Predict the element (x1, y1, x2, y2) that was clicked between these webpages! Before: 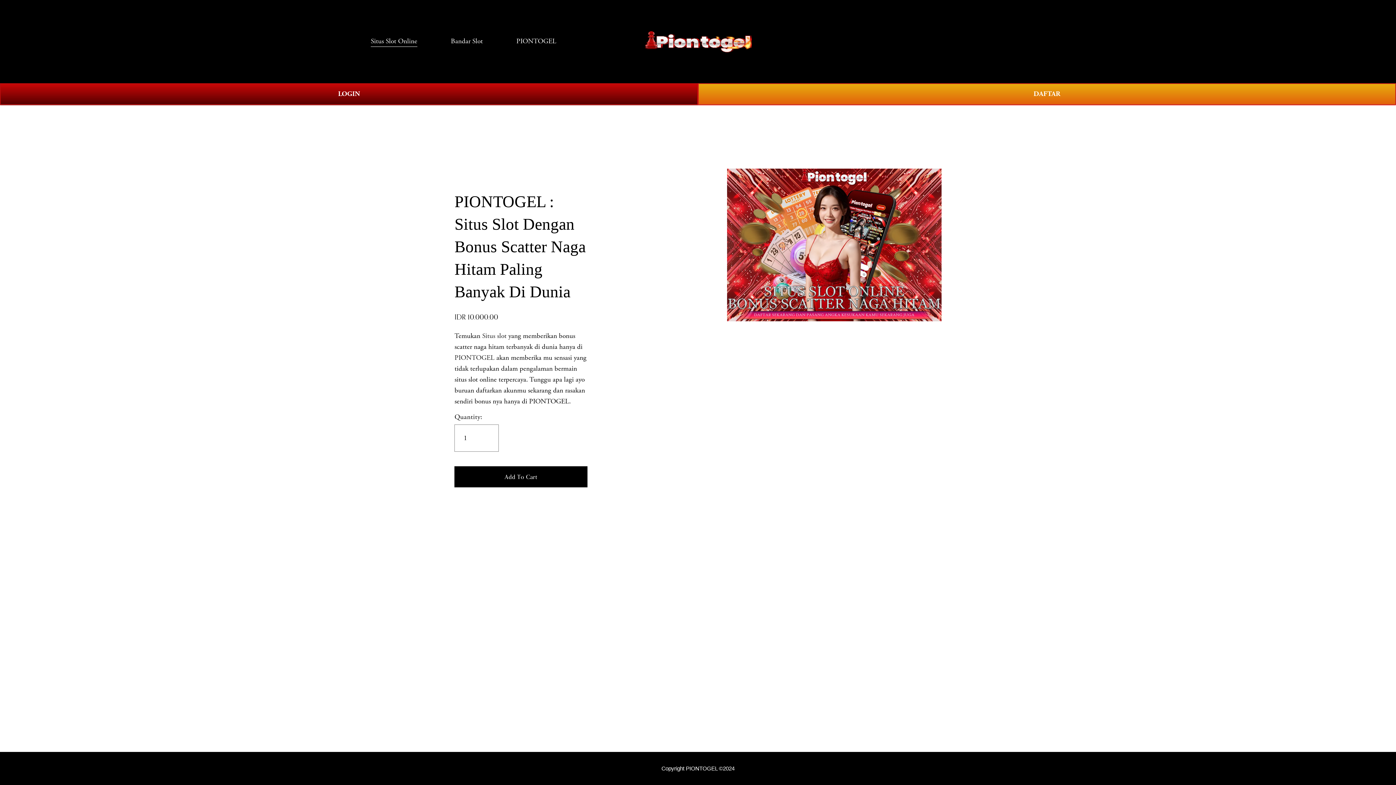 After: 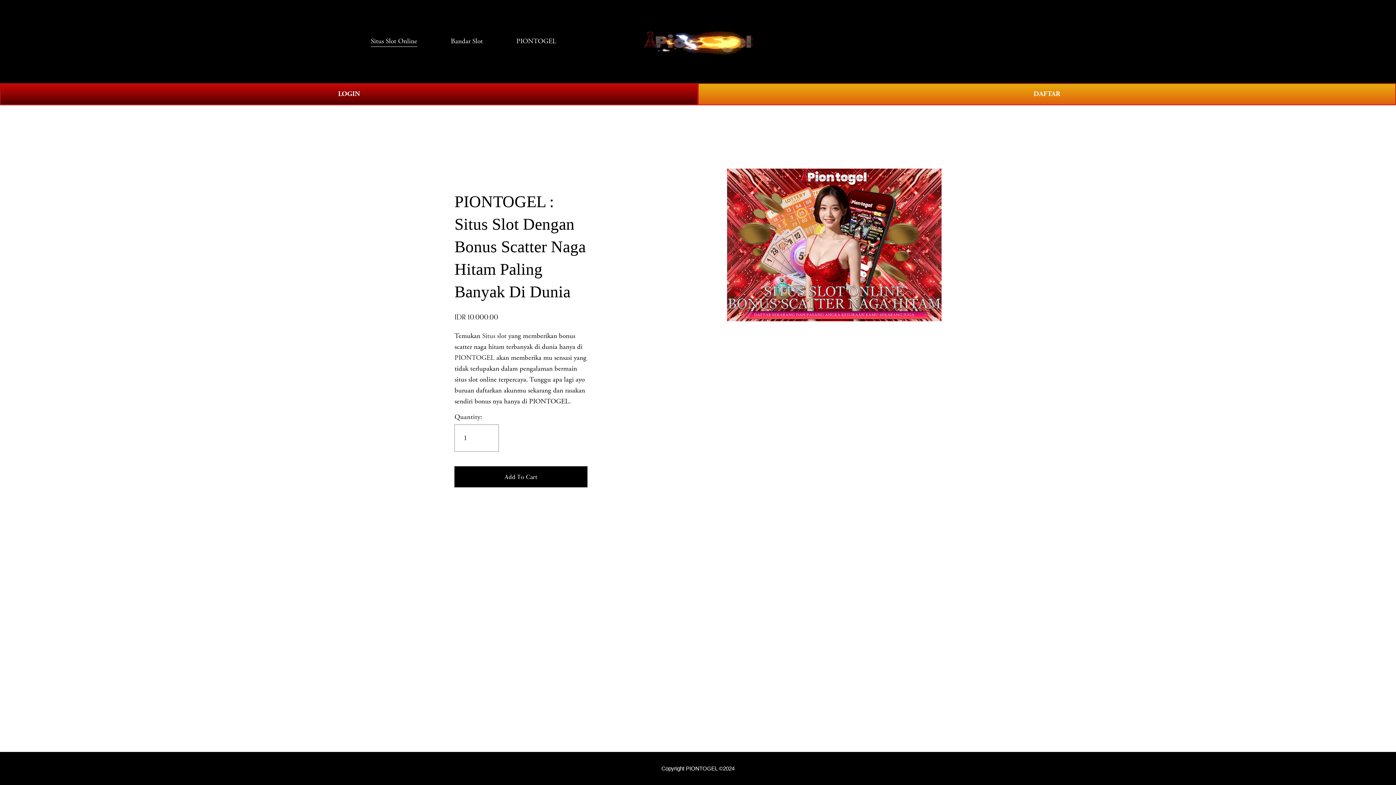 Action: bbox: (644, 27, 753, 55)